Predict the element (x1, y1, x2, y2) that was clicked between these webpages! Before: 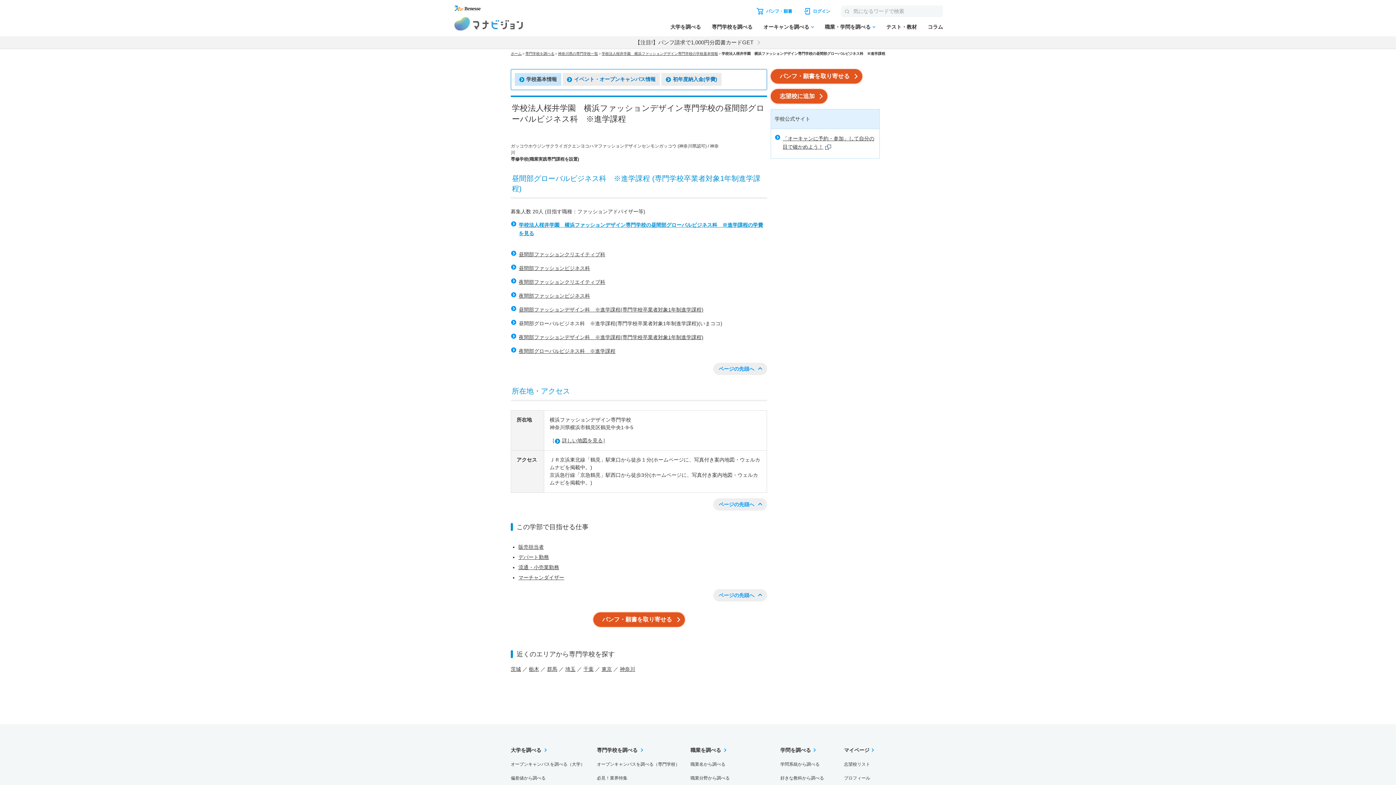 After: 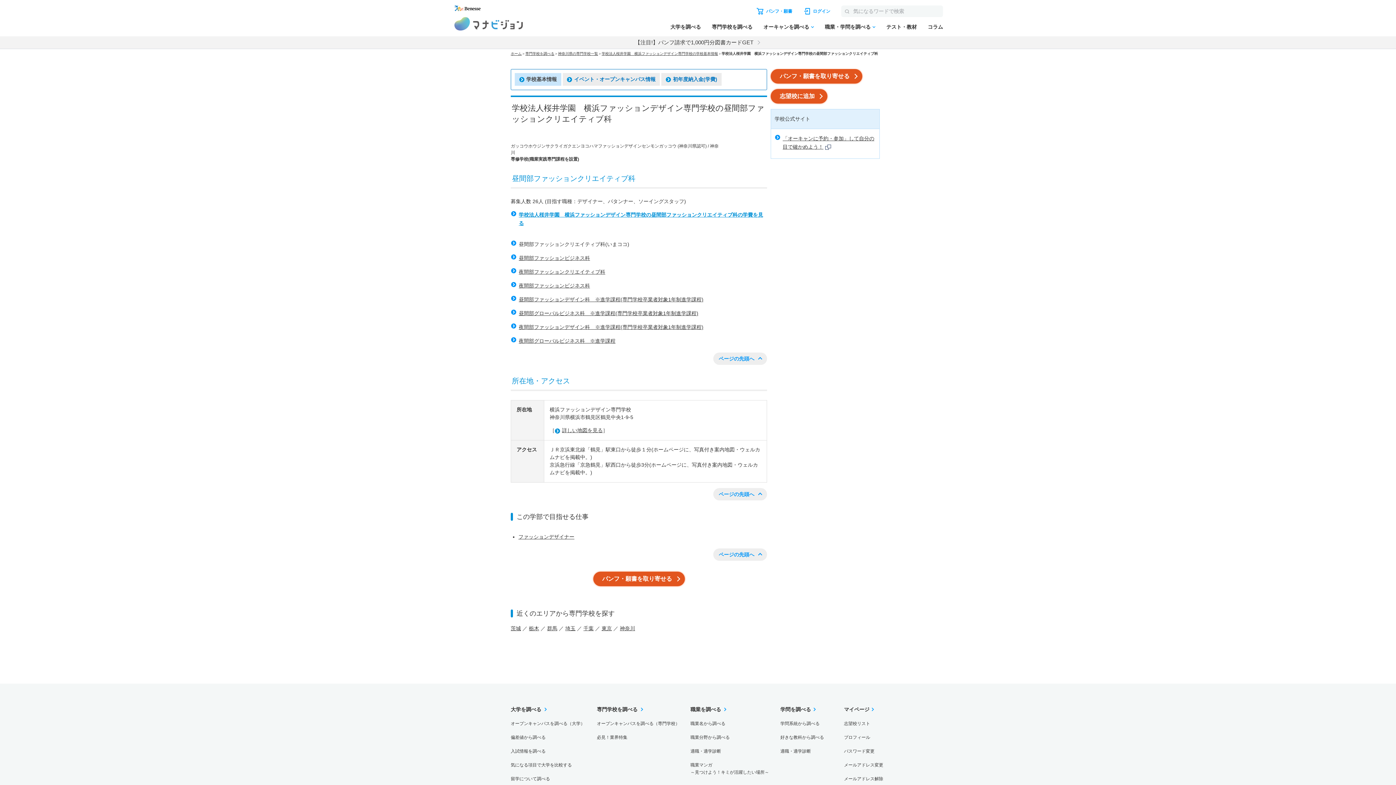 Action: label: 昼間部ファッションクリエイティブ科 bbox: (510, 250, 605, 260)